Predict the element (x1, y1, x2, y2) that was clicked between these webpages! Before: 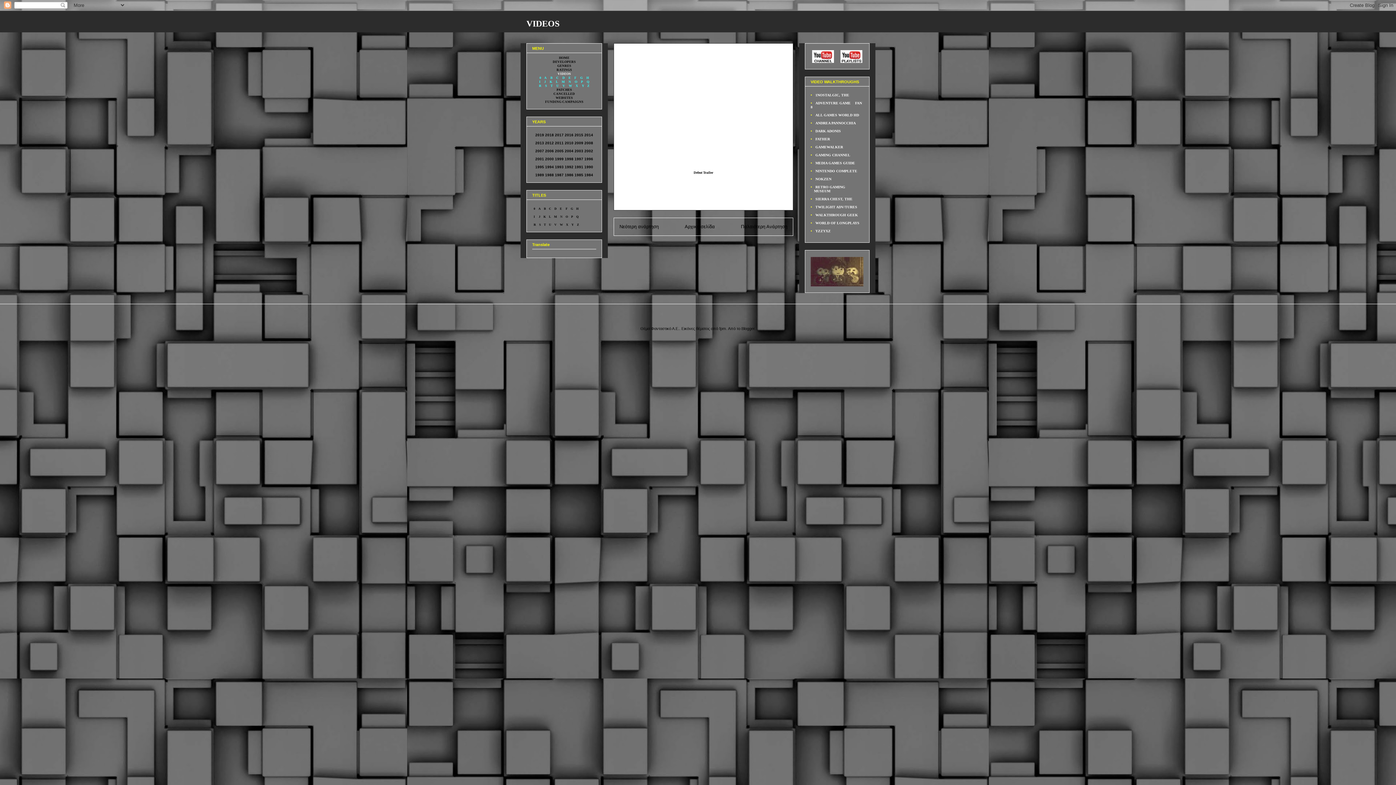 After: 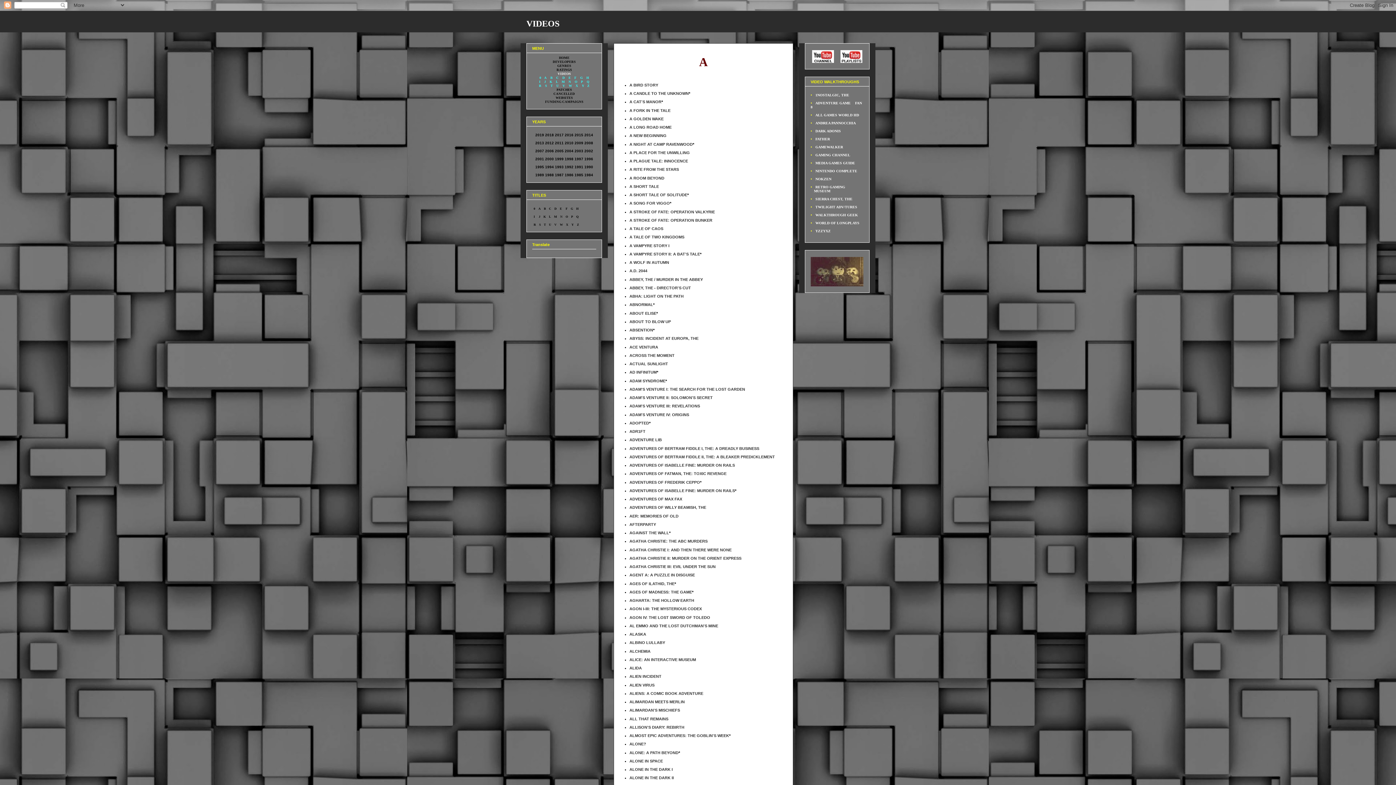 Action: label: A bbox: (544, 76, 546, 79)